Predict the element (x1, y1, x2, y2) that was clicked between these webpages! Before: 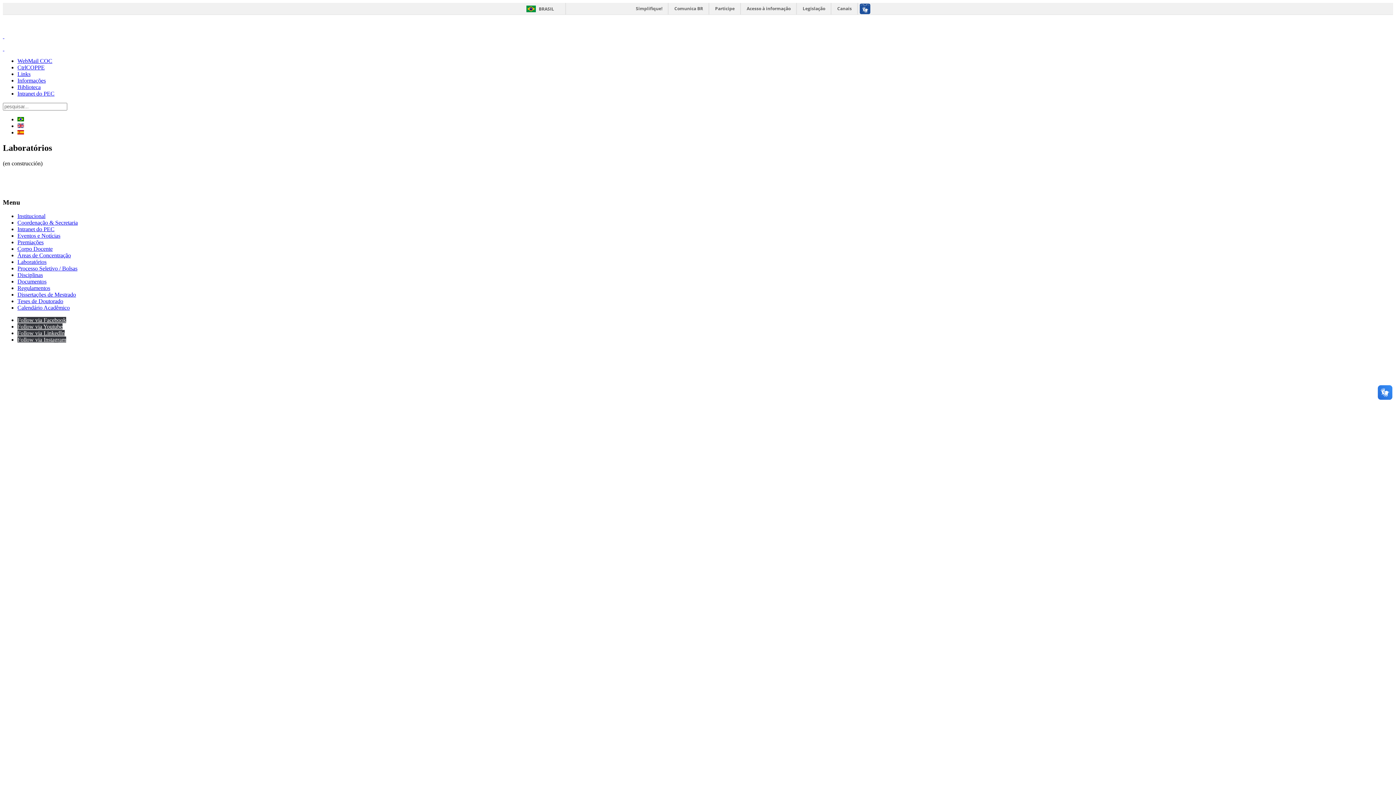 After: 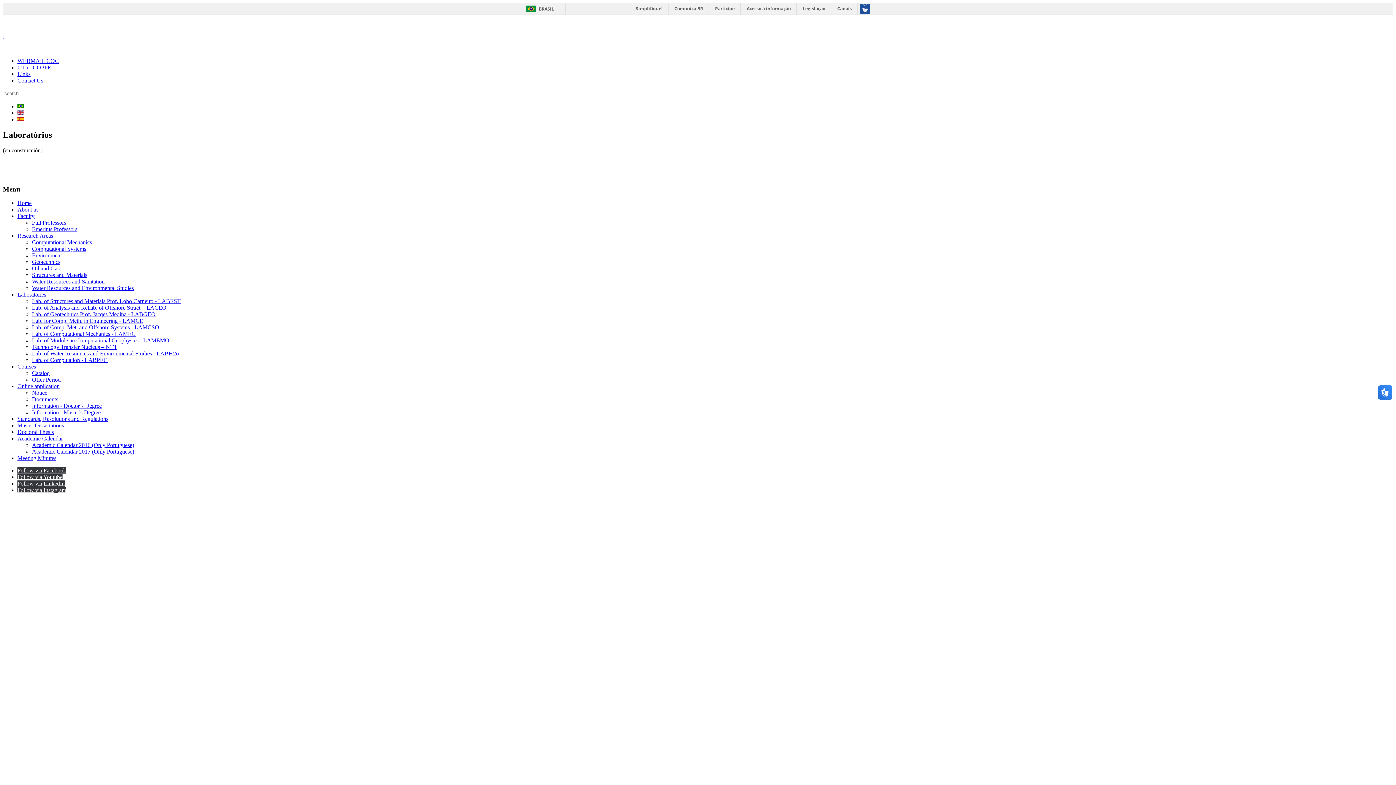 Action: bbox: (17, 122, 24, 129)